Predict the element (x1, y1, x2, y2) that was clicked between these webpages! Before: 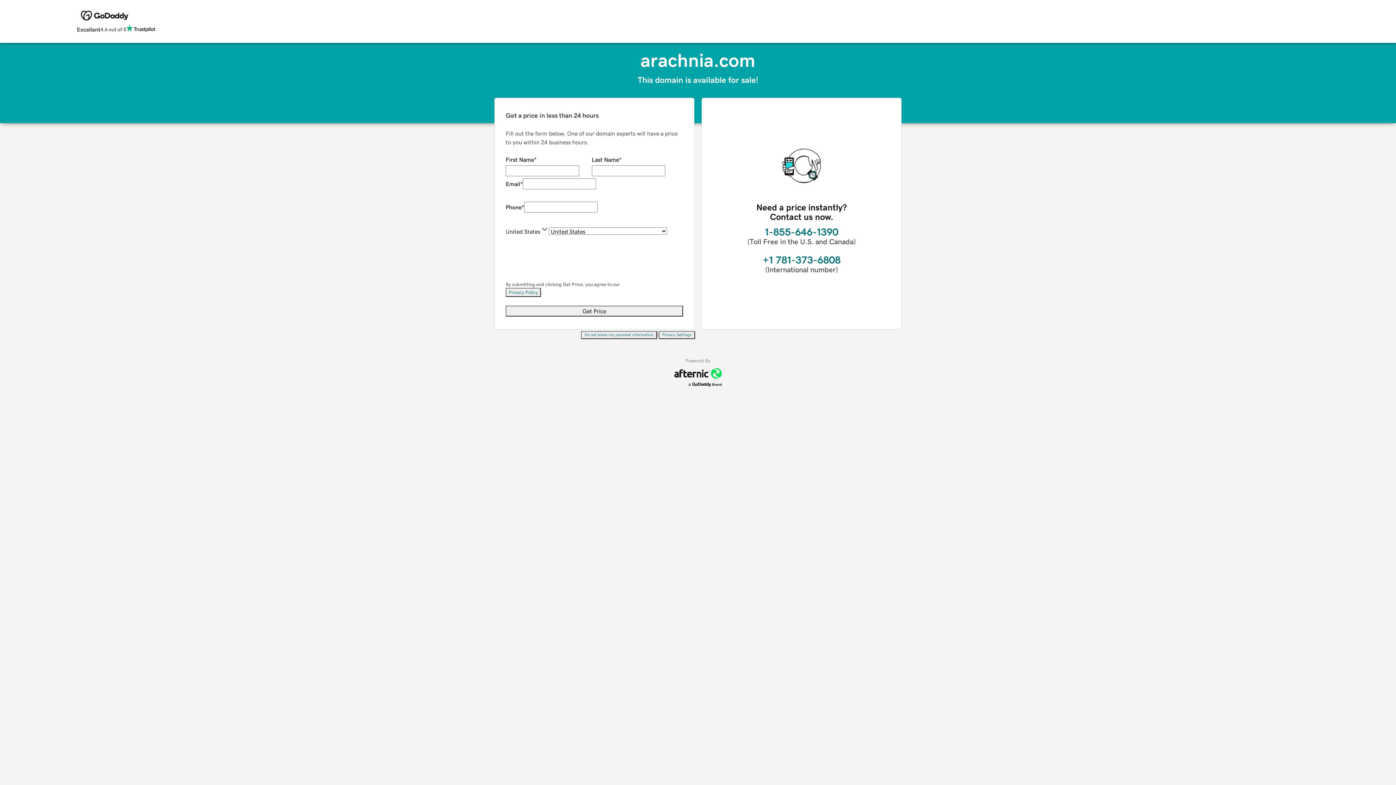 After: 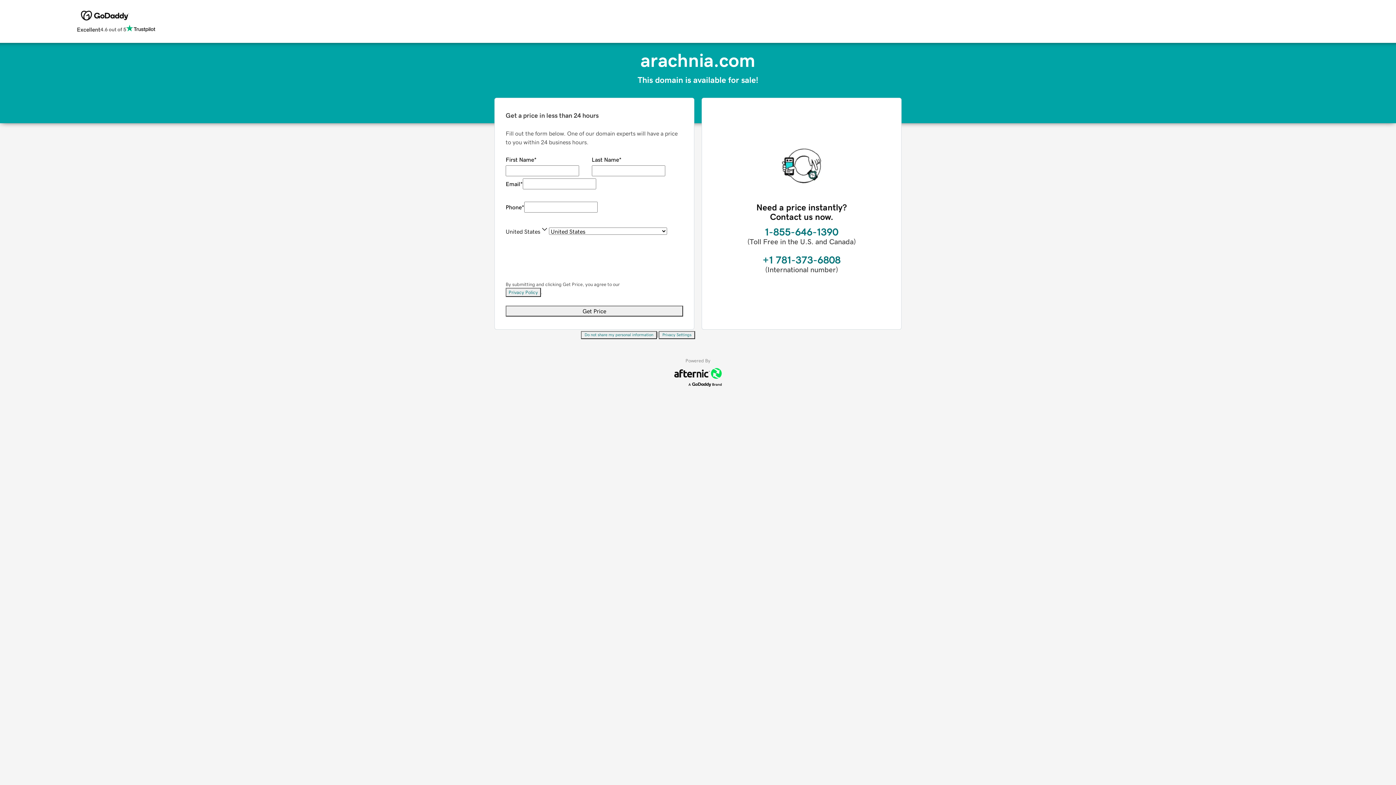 Action: label: Privacy Policy bbox: (505, 288, 541, 297)